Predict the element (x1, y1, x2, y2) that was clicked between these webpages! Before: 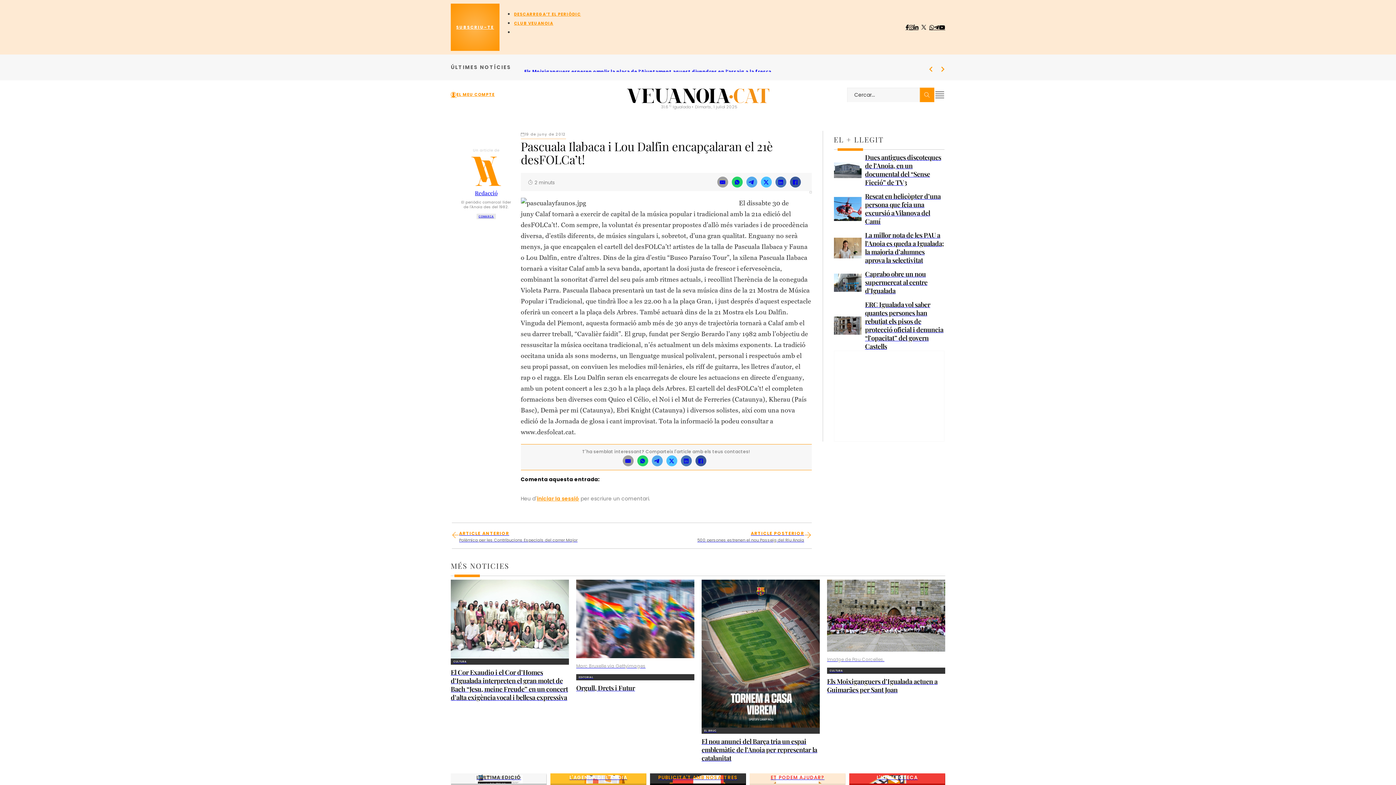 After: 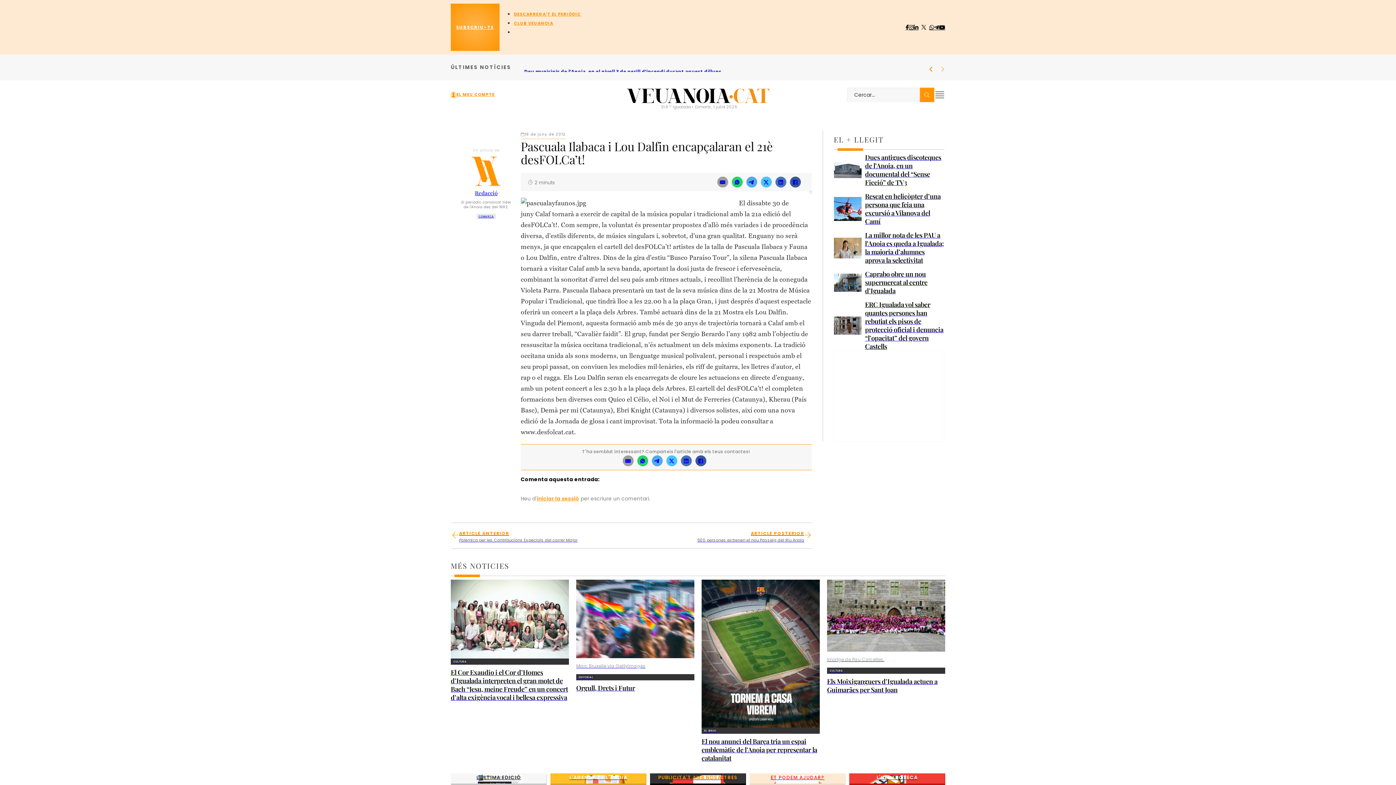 Action: bbox: (913, 22, 918, 31)